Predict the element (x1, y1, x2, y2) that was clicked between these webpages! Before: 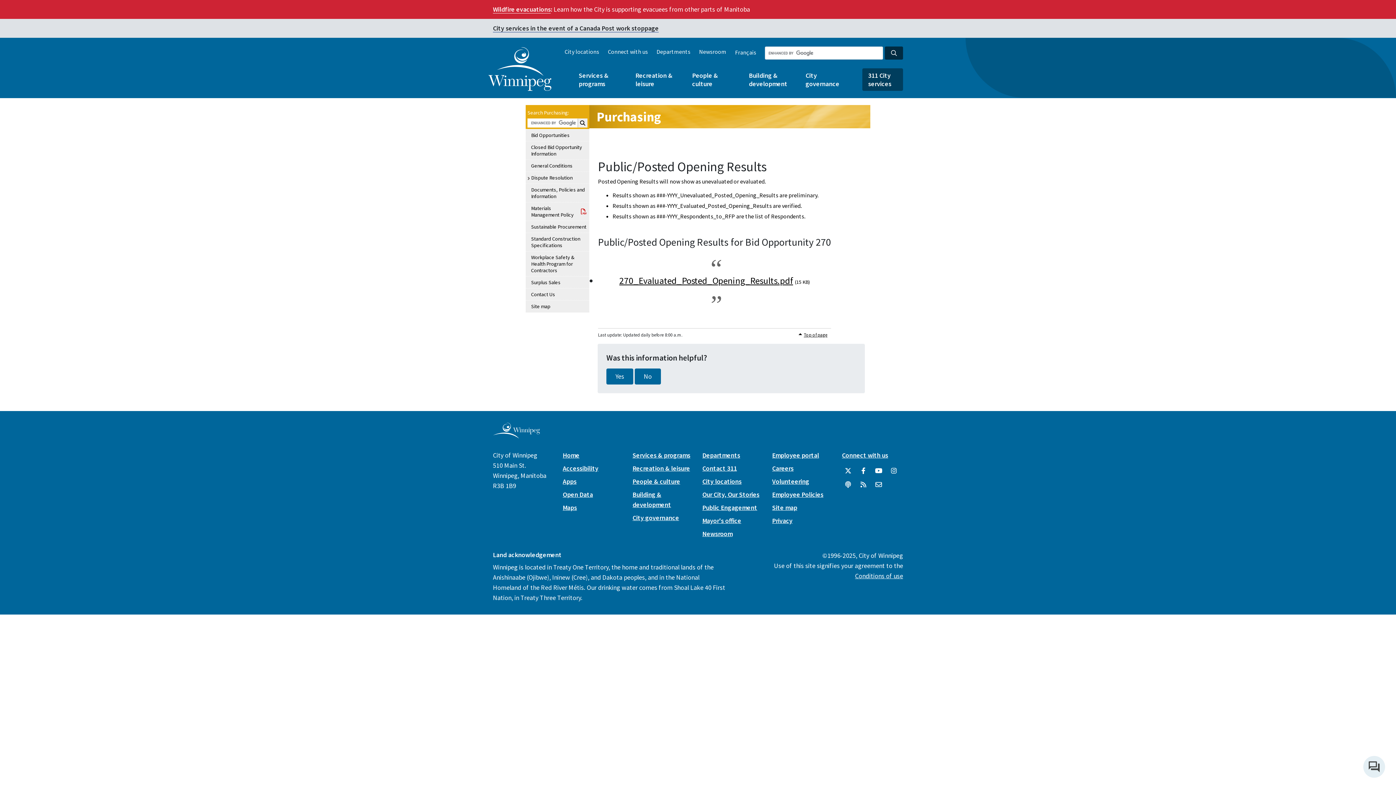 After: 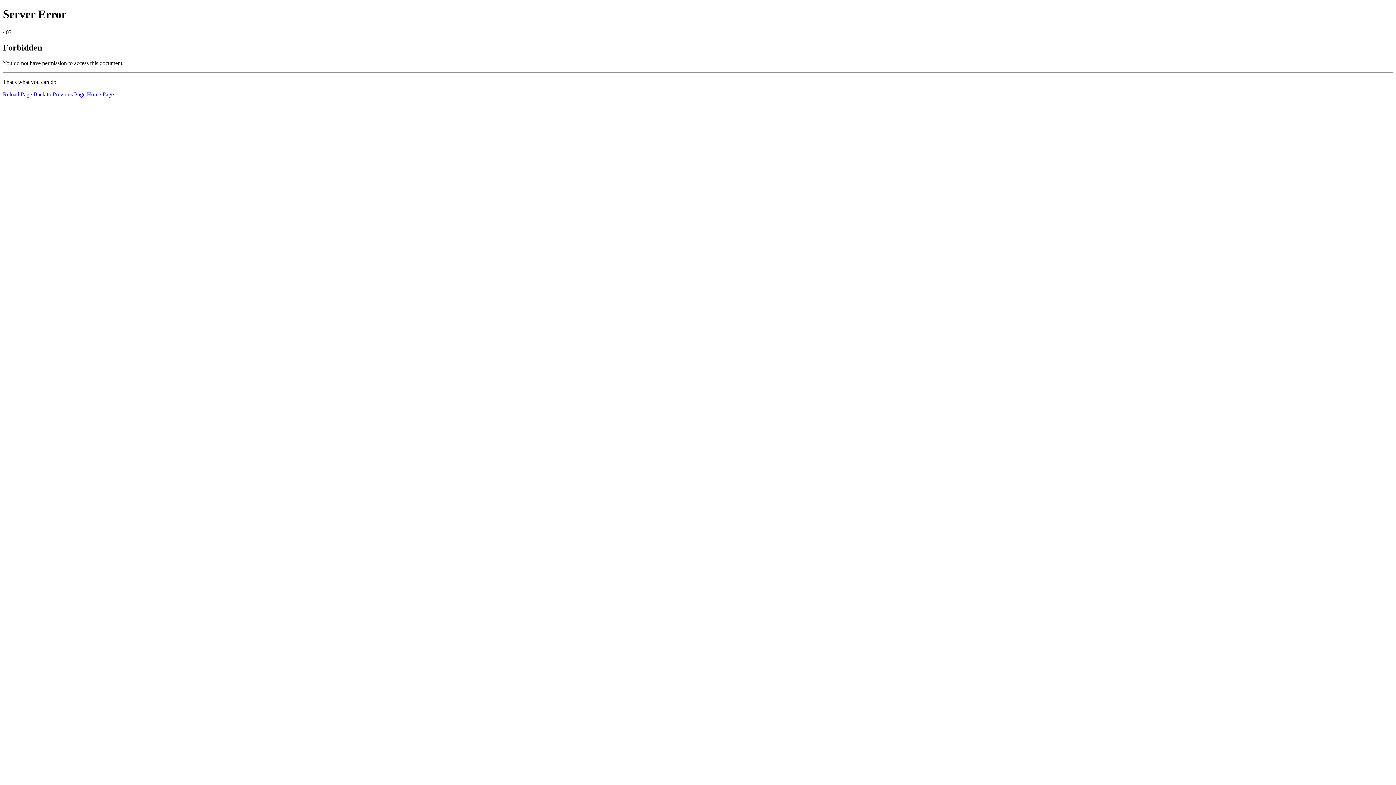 Action: bbox: (656, 48, 690, 55) label: Departments